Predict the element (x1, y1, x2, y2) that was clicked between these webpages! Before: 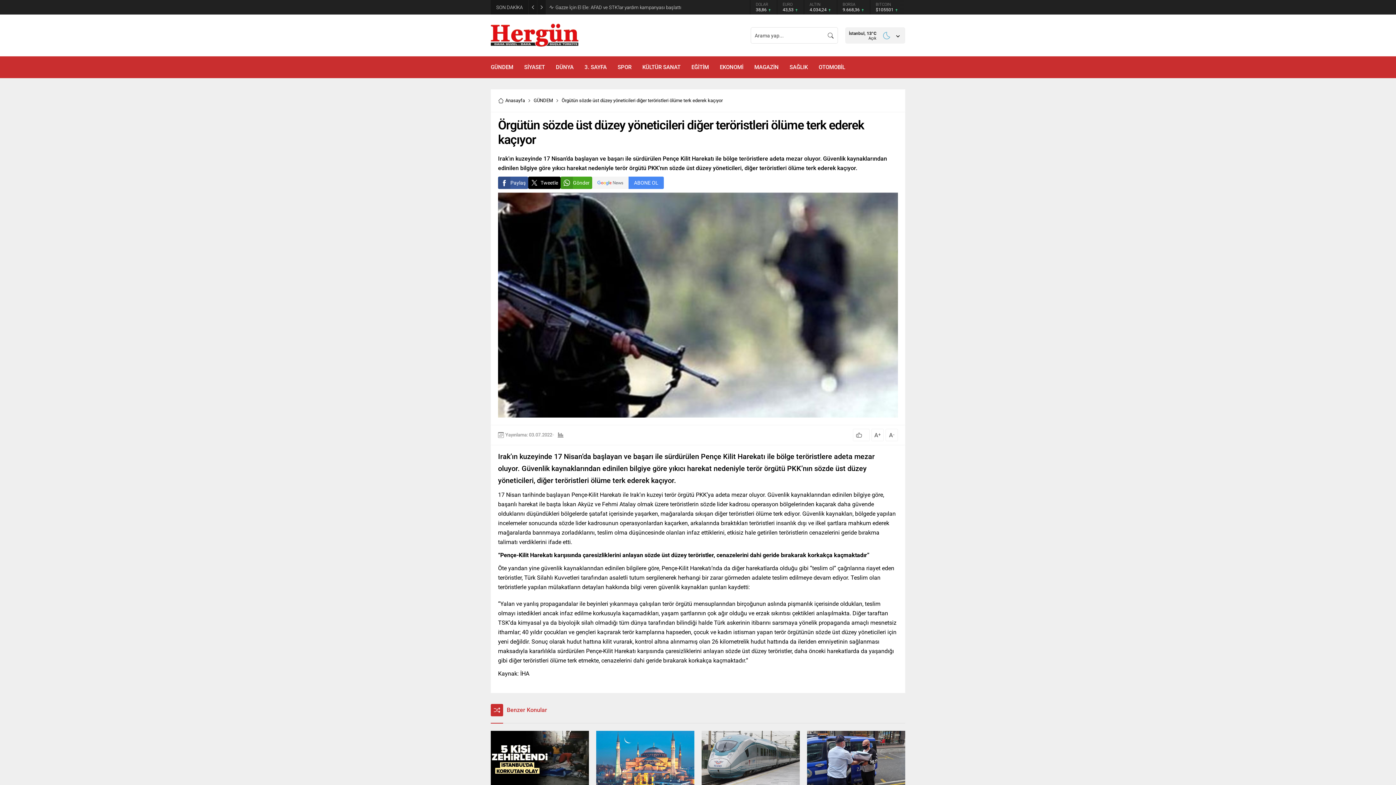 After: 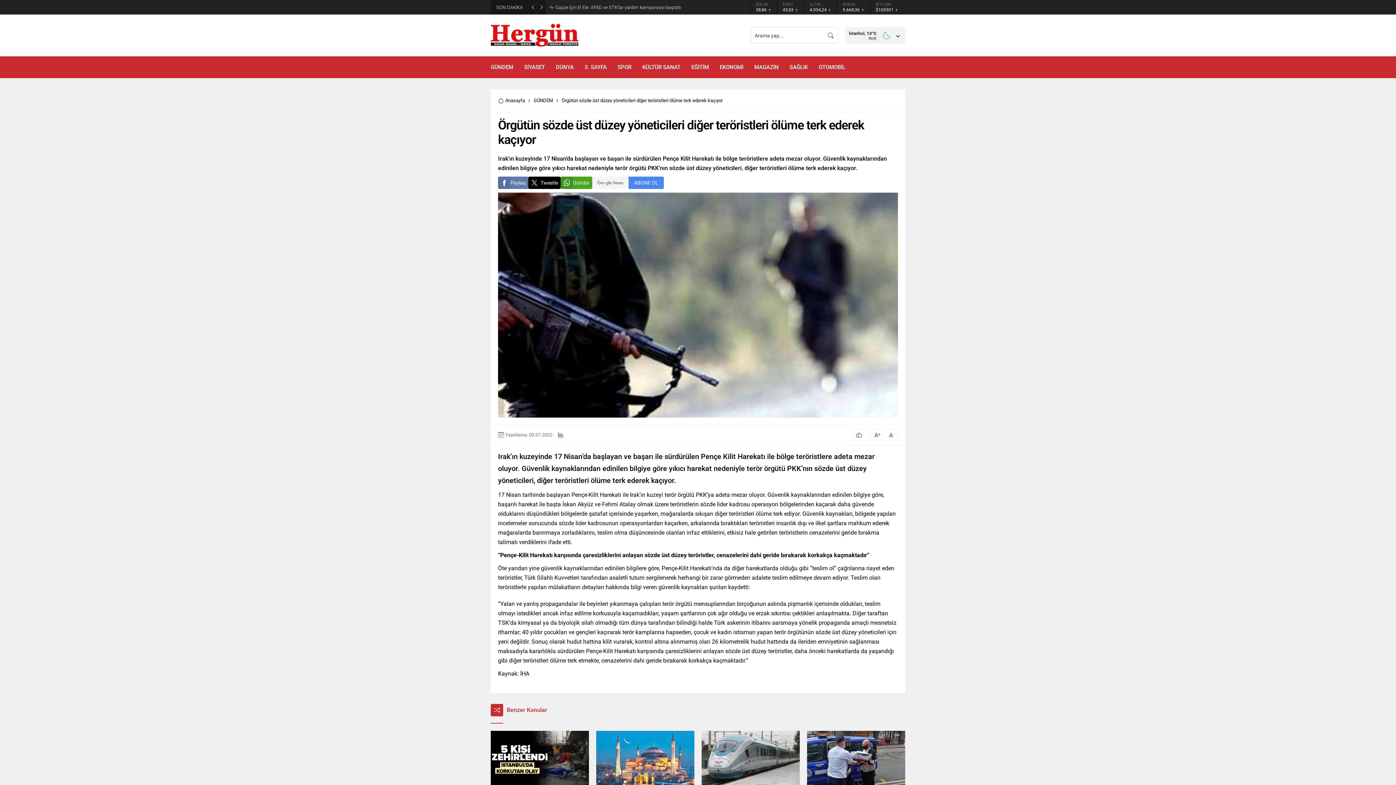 Action: bbox: (498, 176, 528, 189) label: Paylaş